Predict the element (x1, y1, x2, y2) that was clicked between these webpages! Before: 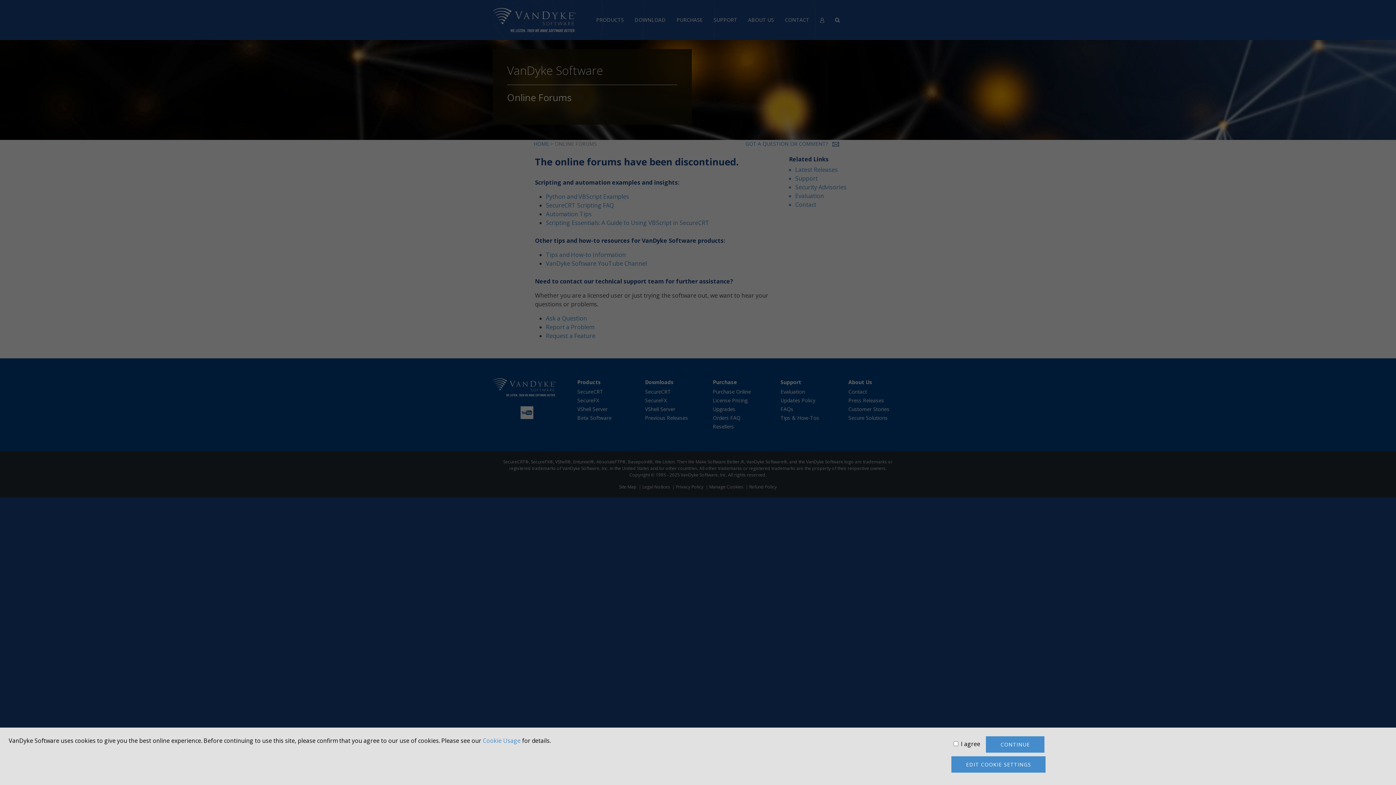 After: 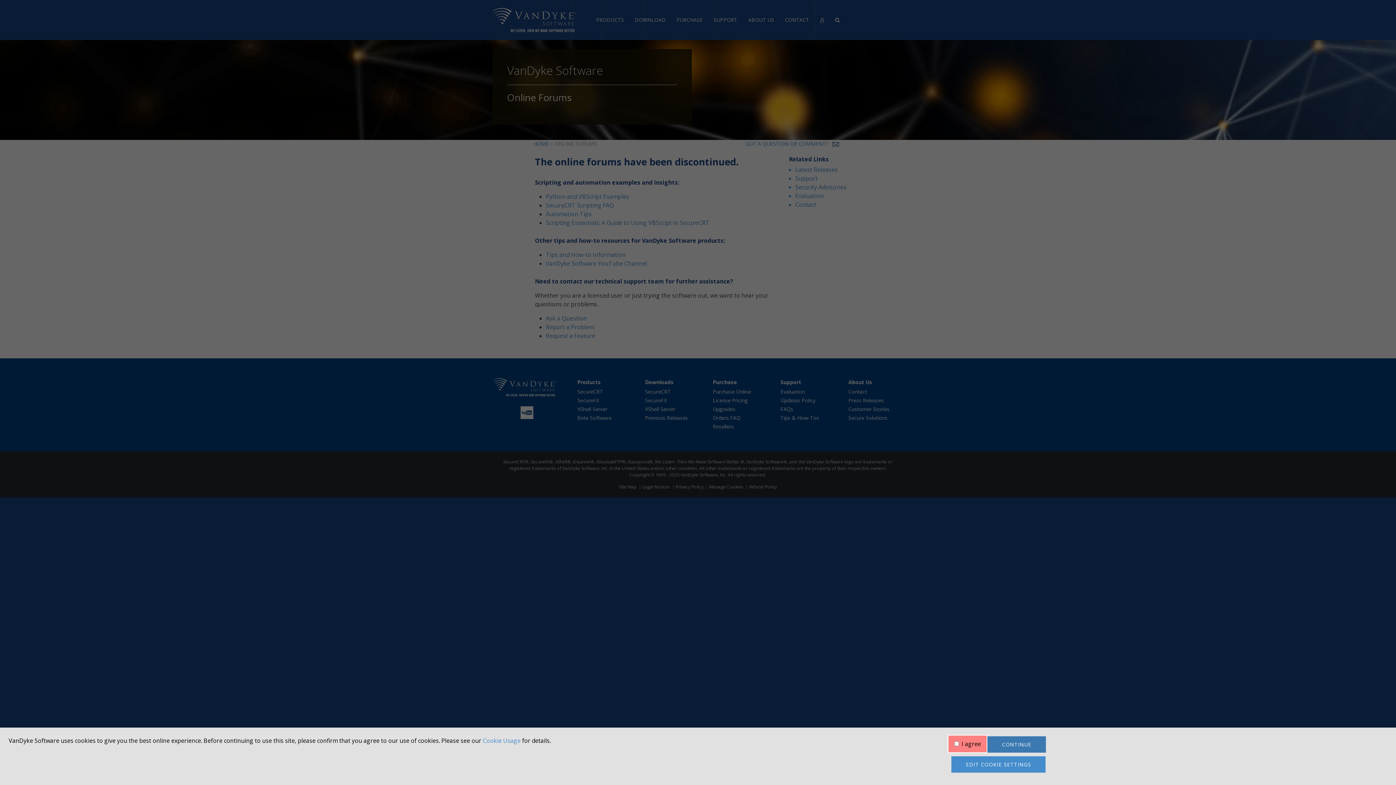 Action: label: CONTINUE bbox: (986, 736, 1044, 753)